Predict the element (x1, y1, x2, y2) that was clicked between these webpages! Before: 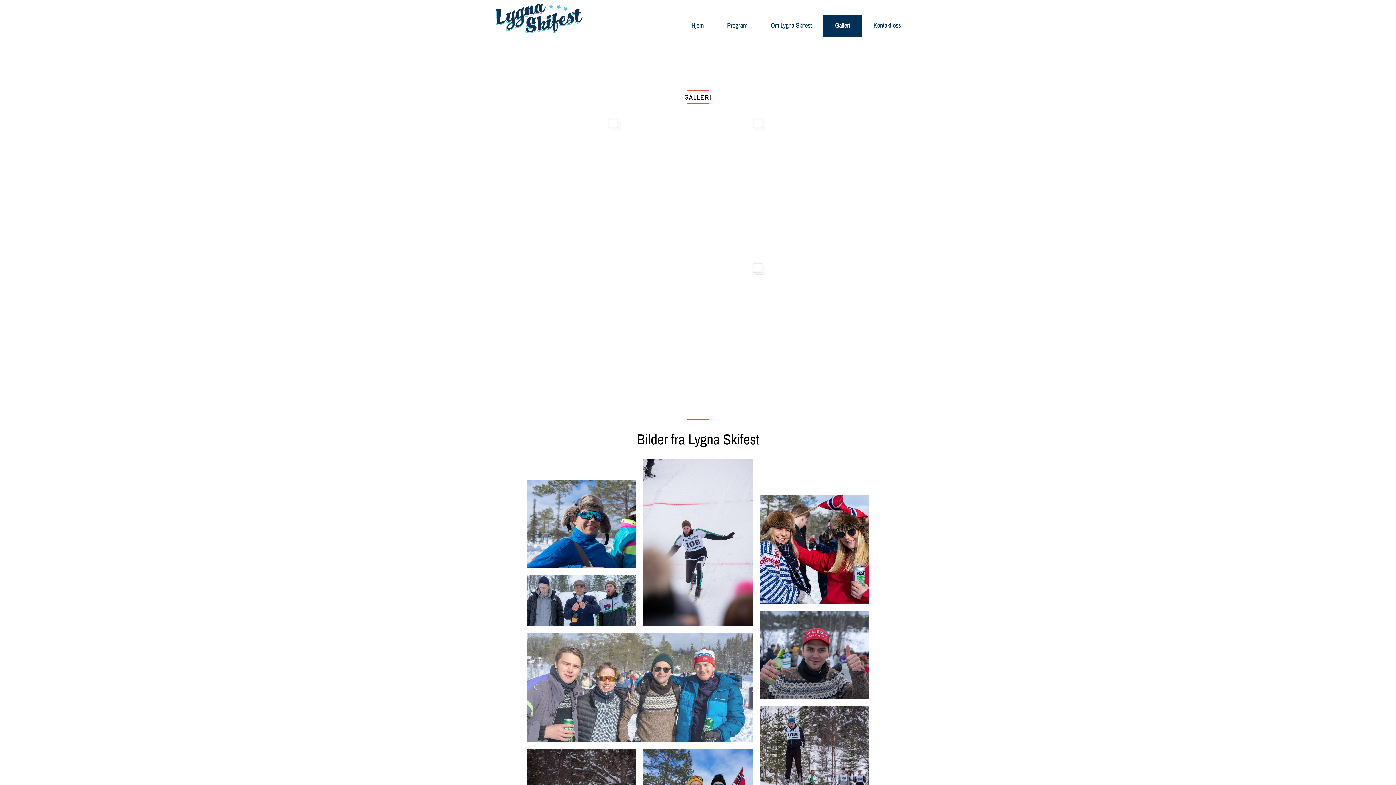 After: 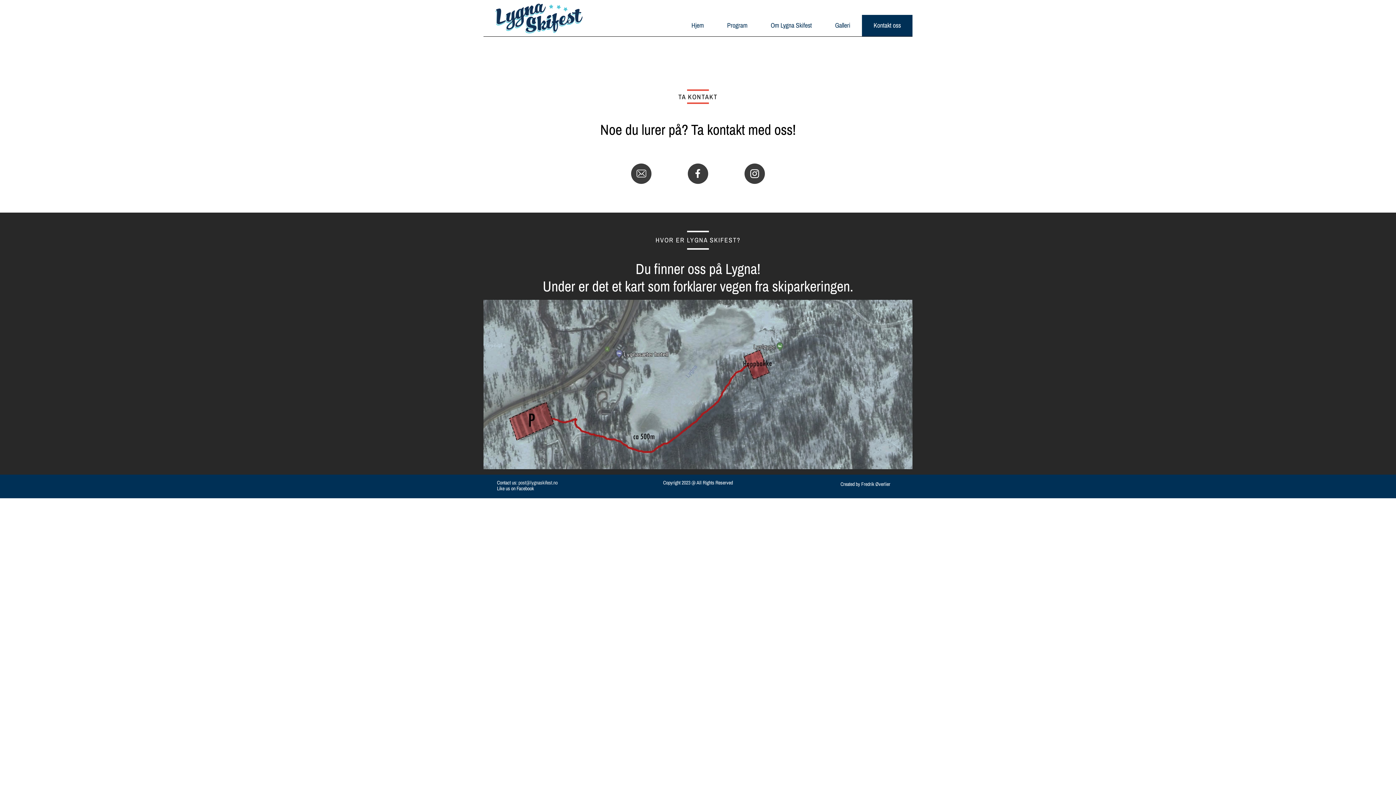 Action: label: Kontakt oss bbox: (862, 14, 912, 36)